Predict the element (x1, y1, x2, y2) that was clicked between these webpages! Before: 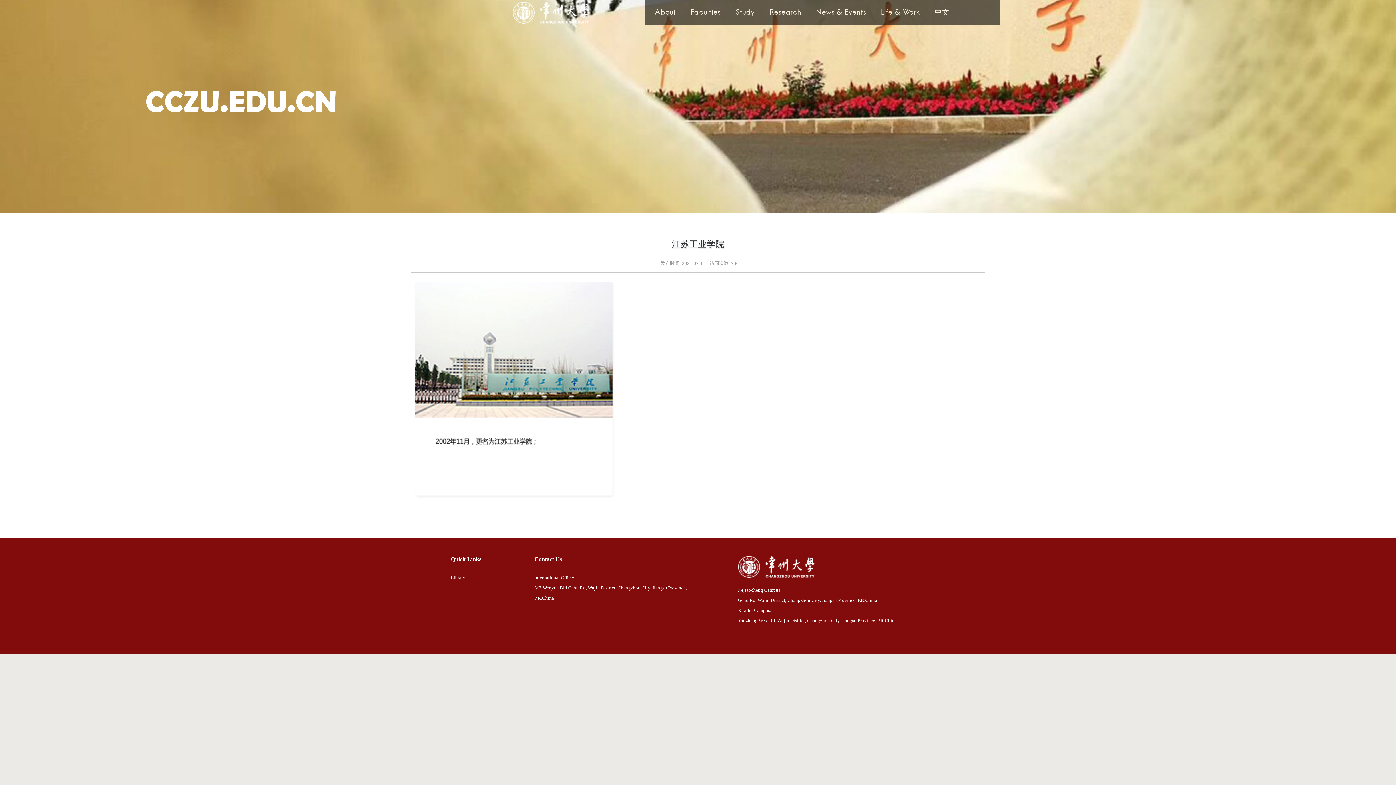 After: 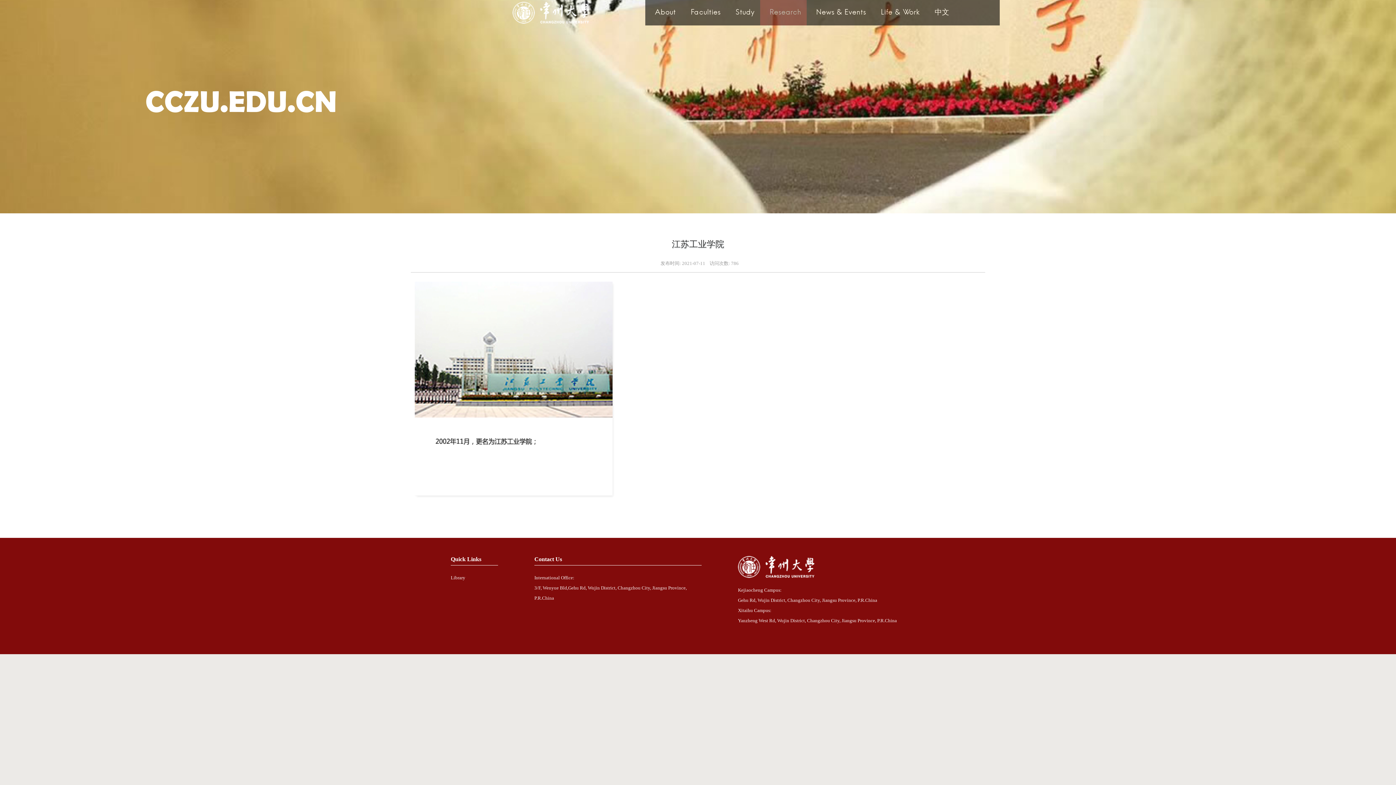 Action: bbox: (760, 0, 806, 25) label: Research